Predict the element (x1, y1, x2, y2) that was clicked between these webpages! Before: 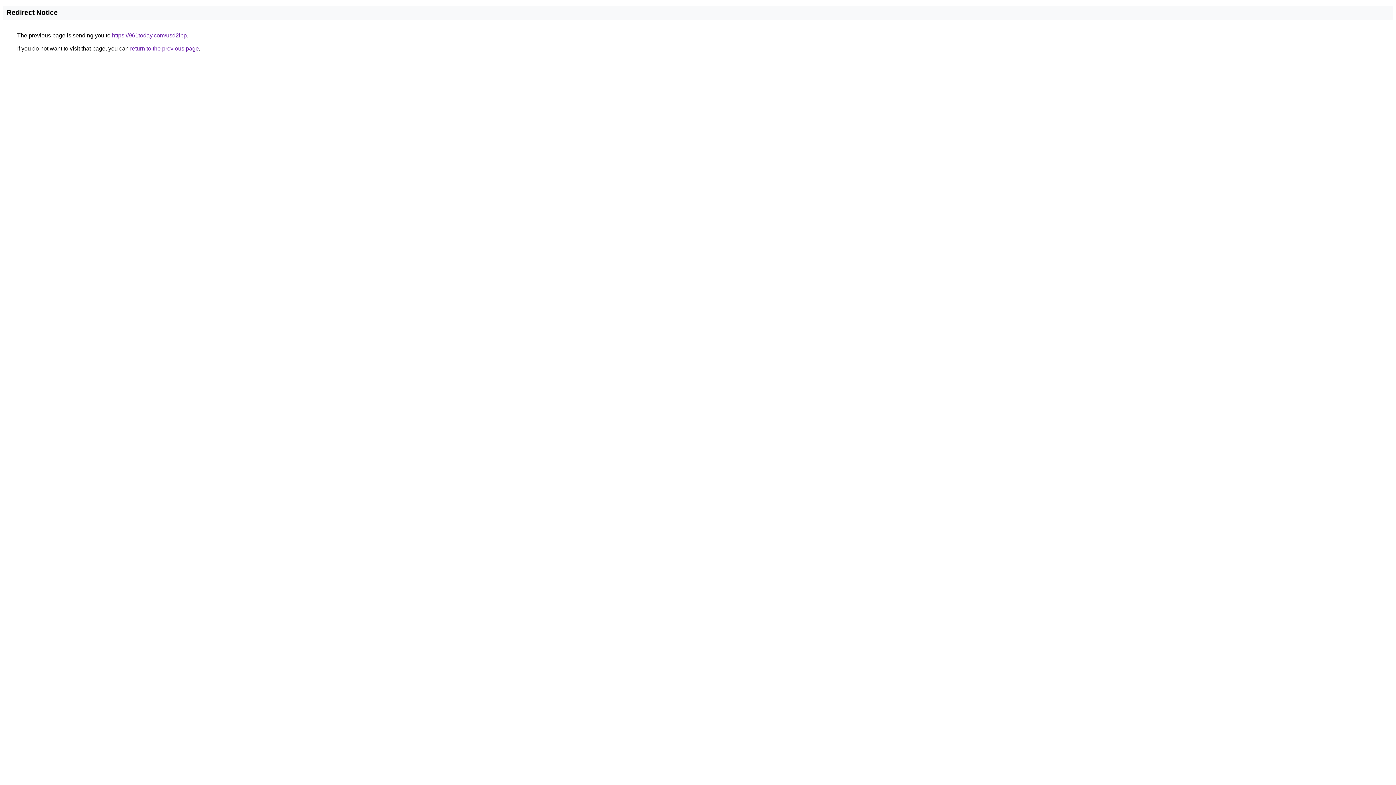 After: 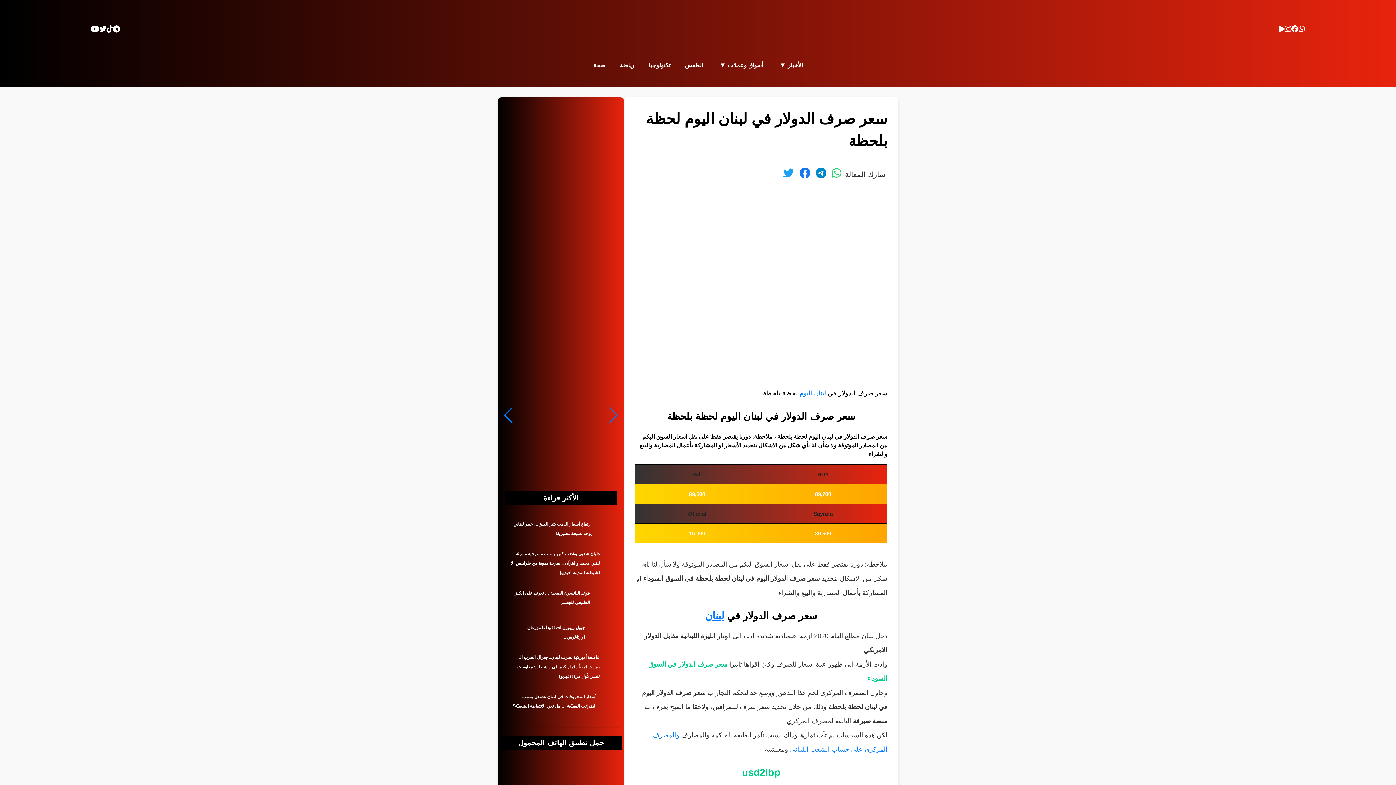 Action: bbox: (112, 32, 186, 38) label: https://961today.com/usd2lbp